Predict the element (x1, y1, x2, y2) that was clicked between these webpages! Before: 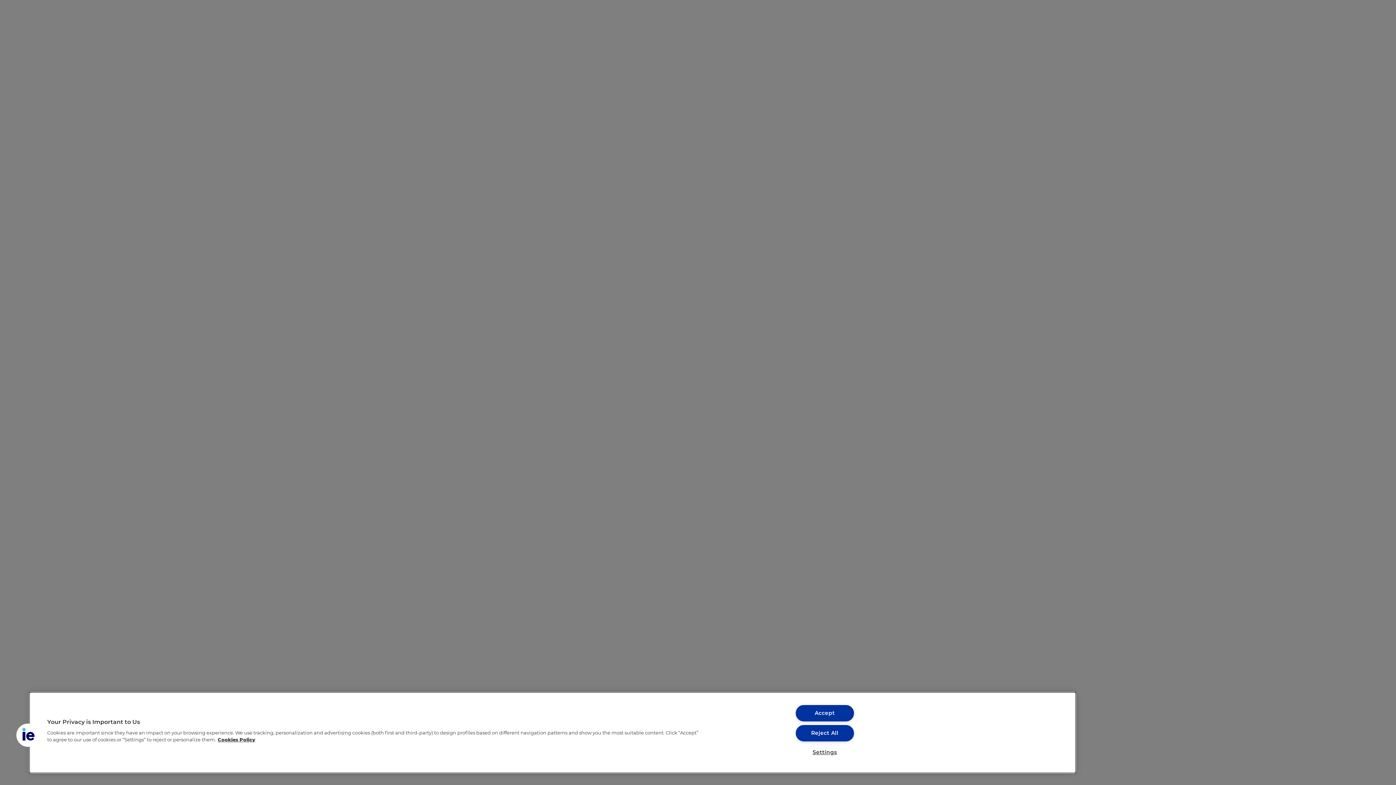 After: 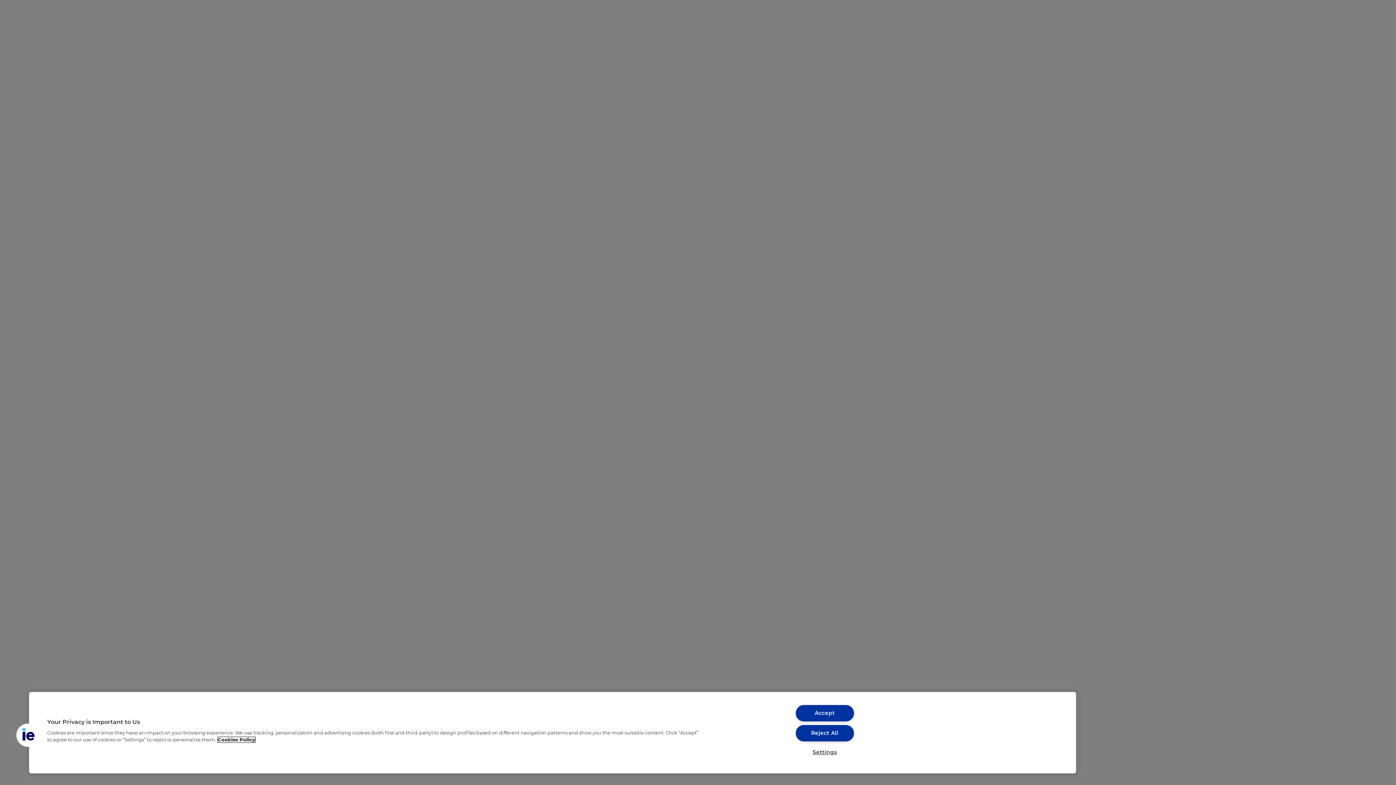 Action: bbox: (217, 737, 255, 742) label: More information about your privacy, opens in a new tab